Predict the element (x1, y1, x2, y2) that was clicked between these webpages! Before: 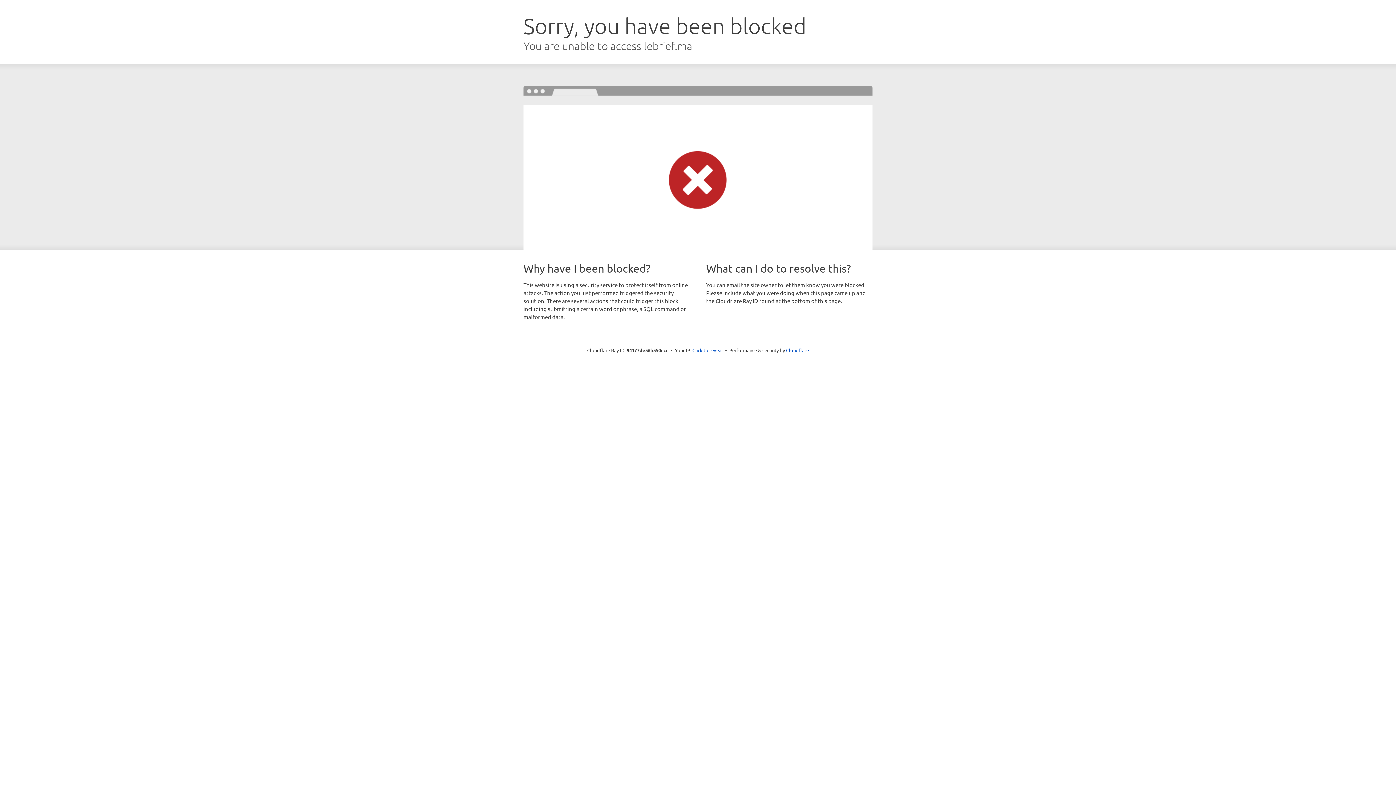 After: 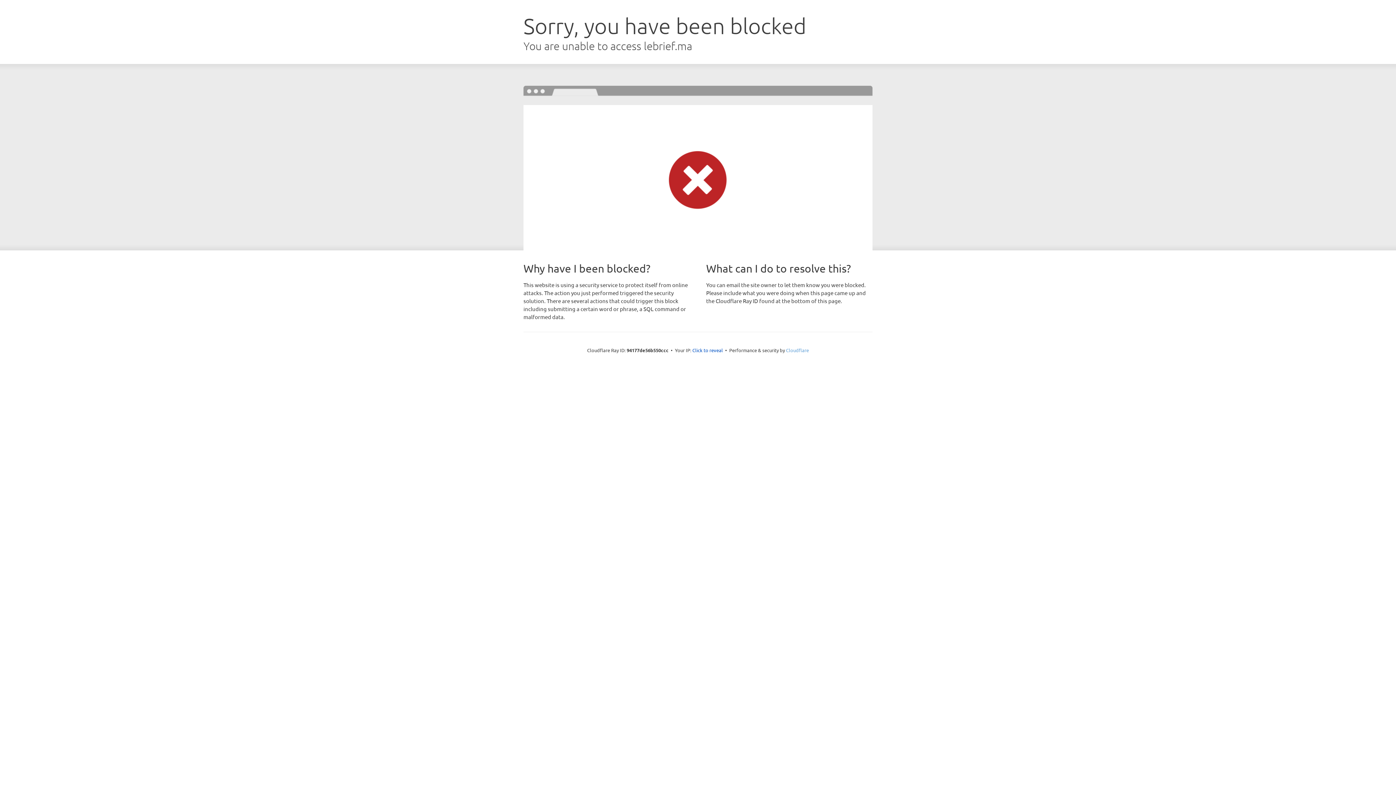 Action: label: Cloudflare bbox: (786, 347, 809, 353)